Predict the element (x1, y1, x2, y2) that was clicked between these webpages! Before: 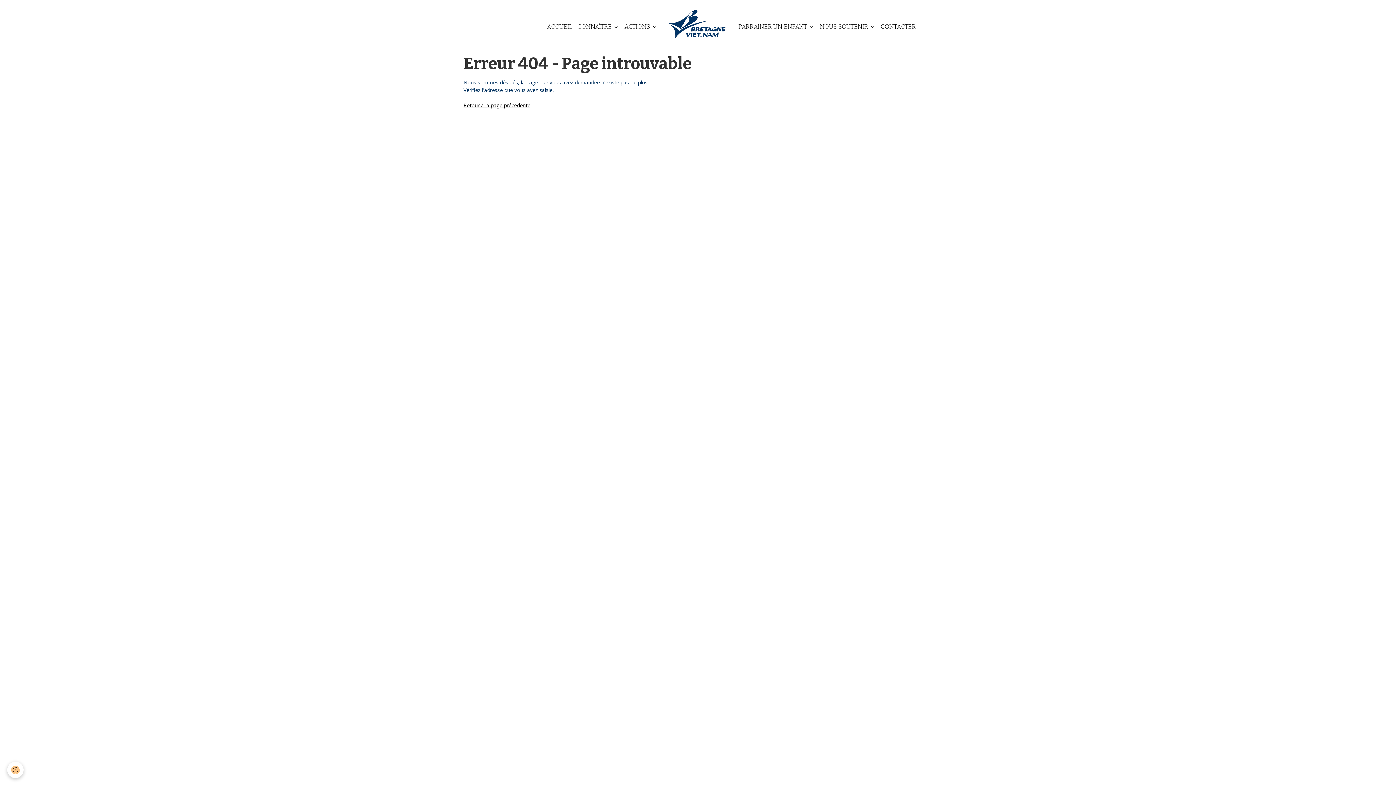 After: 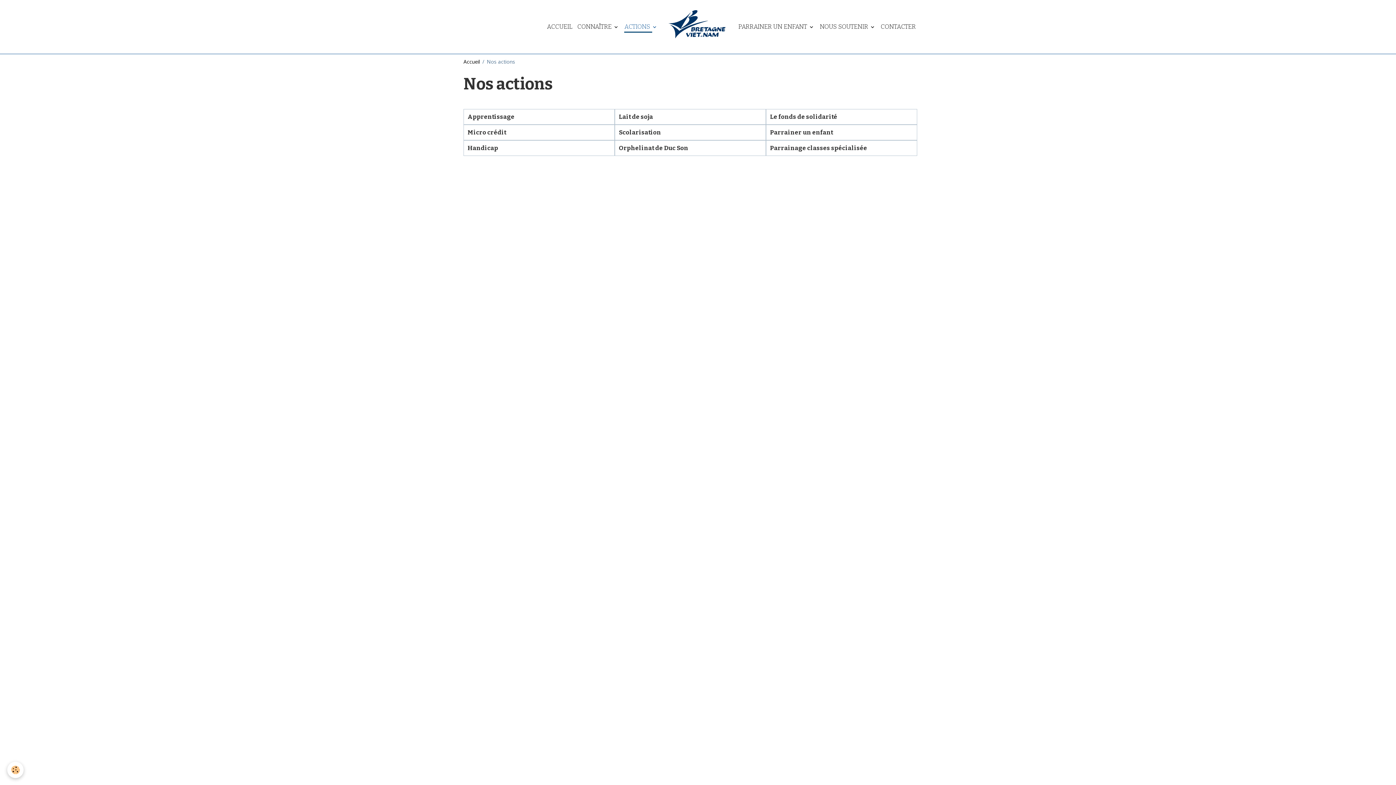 Action: label: ACTIONS  bbox: (621, 19, 660, 33)